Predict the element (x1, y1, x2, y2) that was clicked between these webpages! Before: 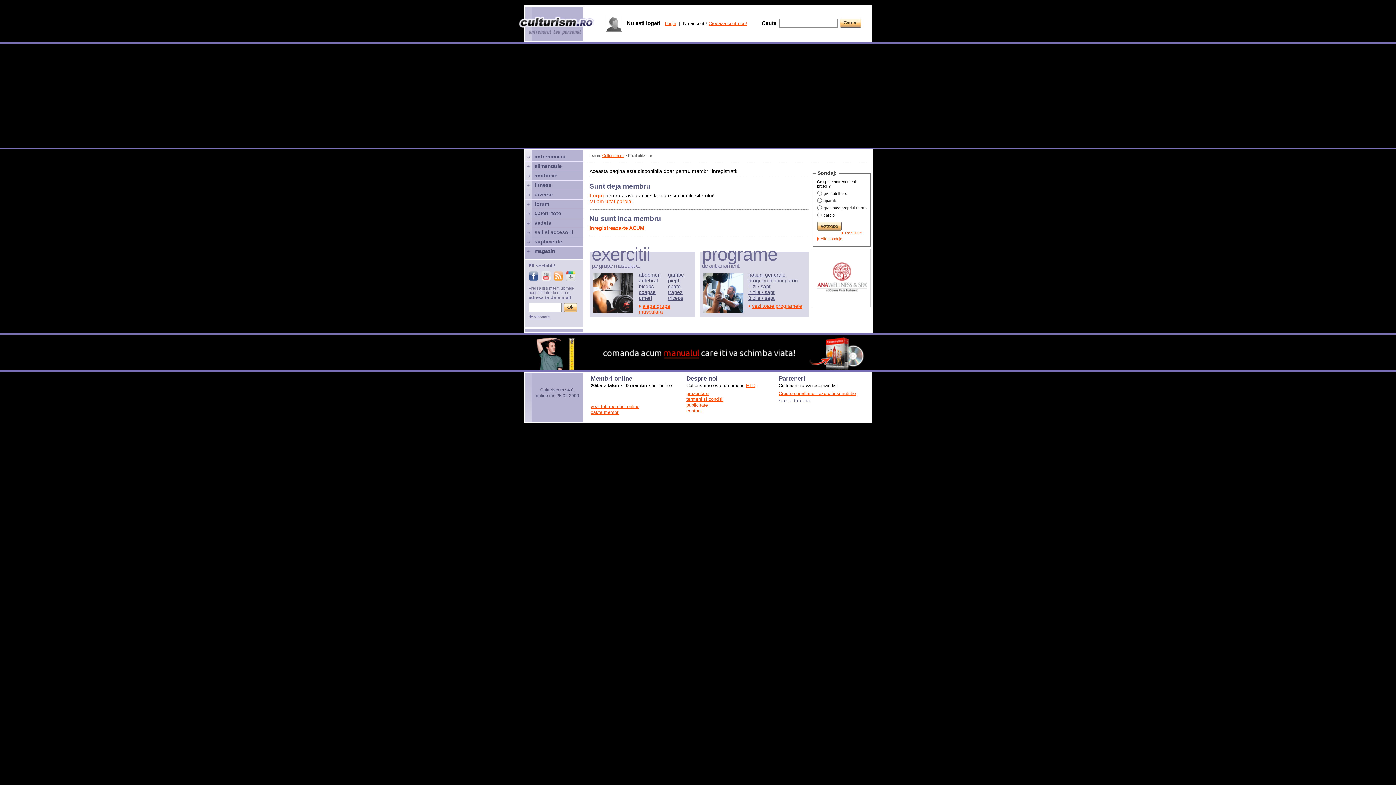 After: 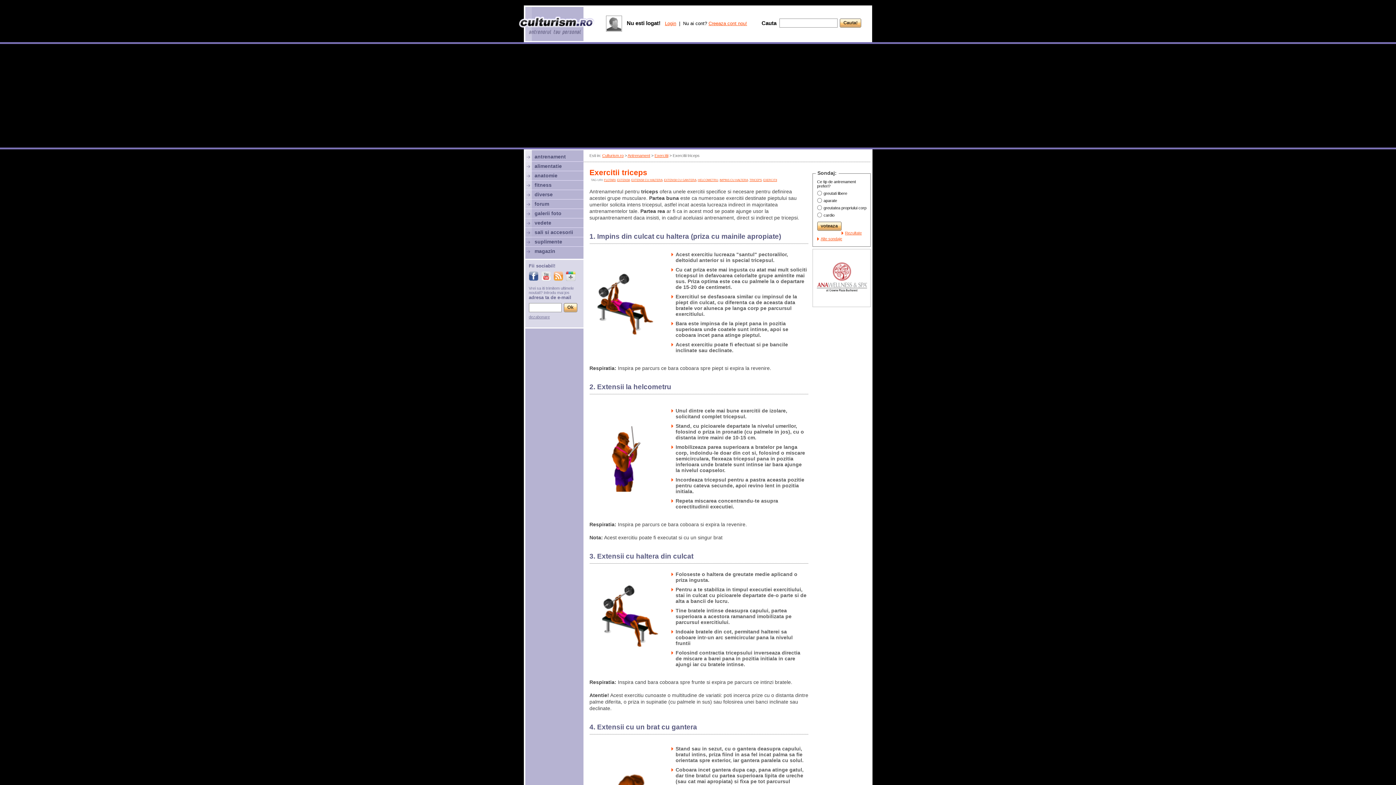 Action: bbox: (668, 295, 683, 301) label: triceps